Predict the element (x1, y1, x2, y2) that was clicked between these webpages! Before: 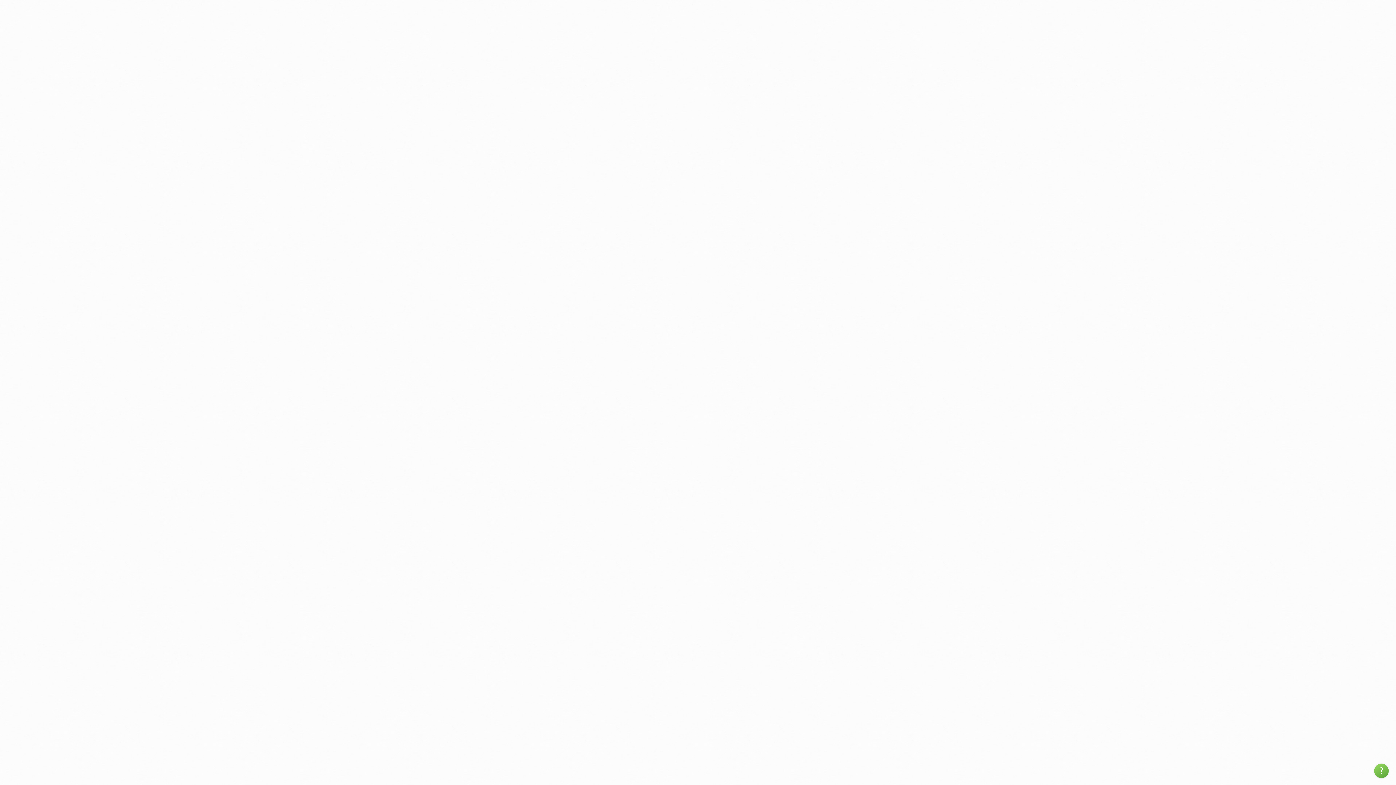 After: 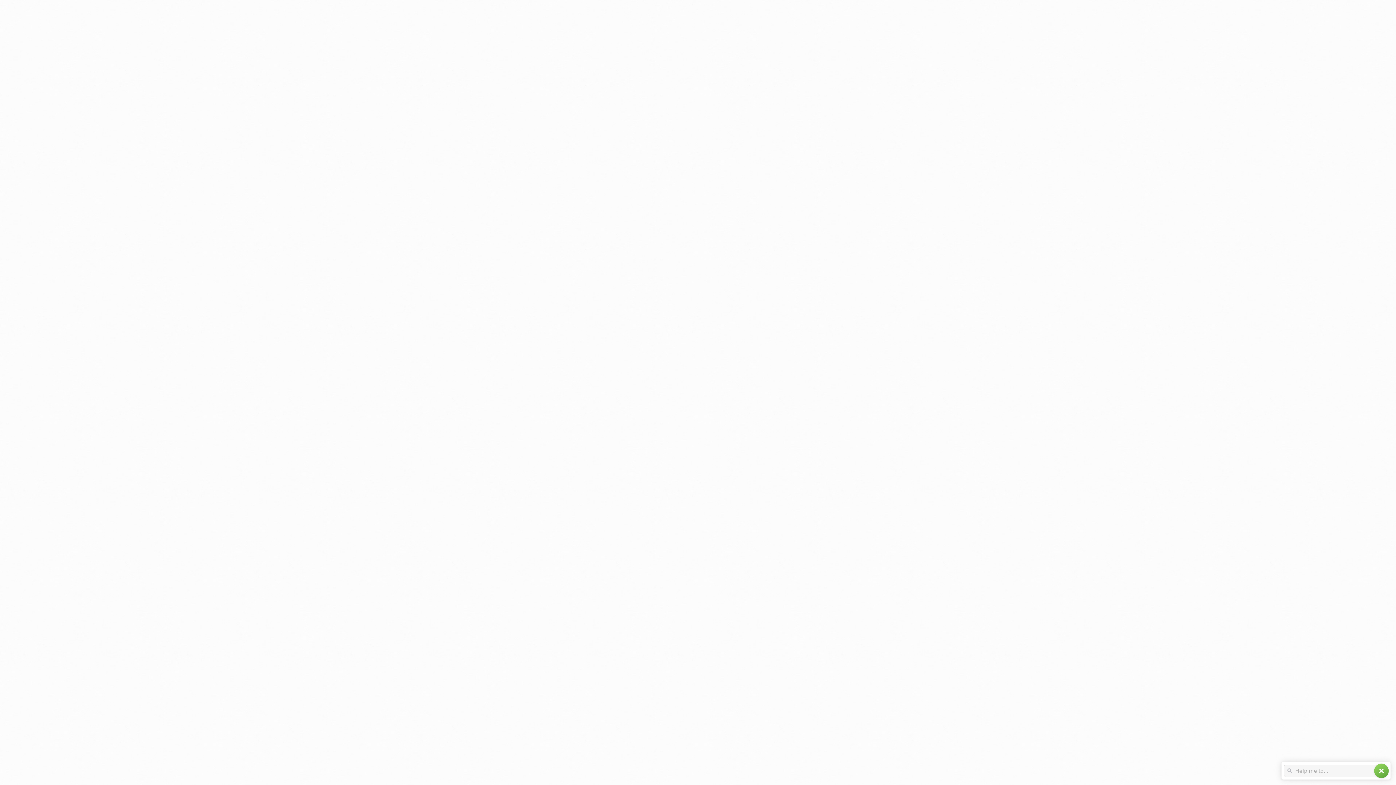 Action: bbox: (1374, 764, 1389, 778) label: help